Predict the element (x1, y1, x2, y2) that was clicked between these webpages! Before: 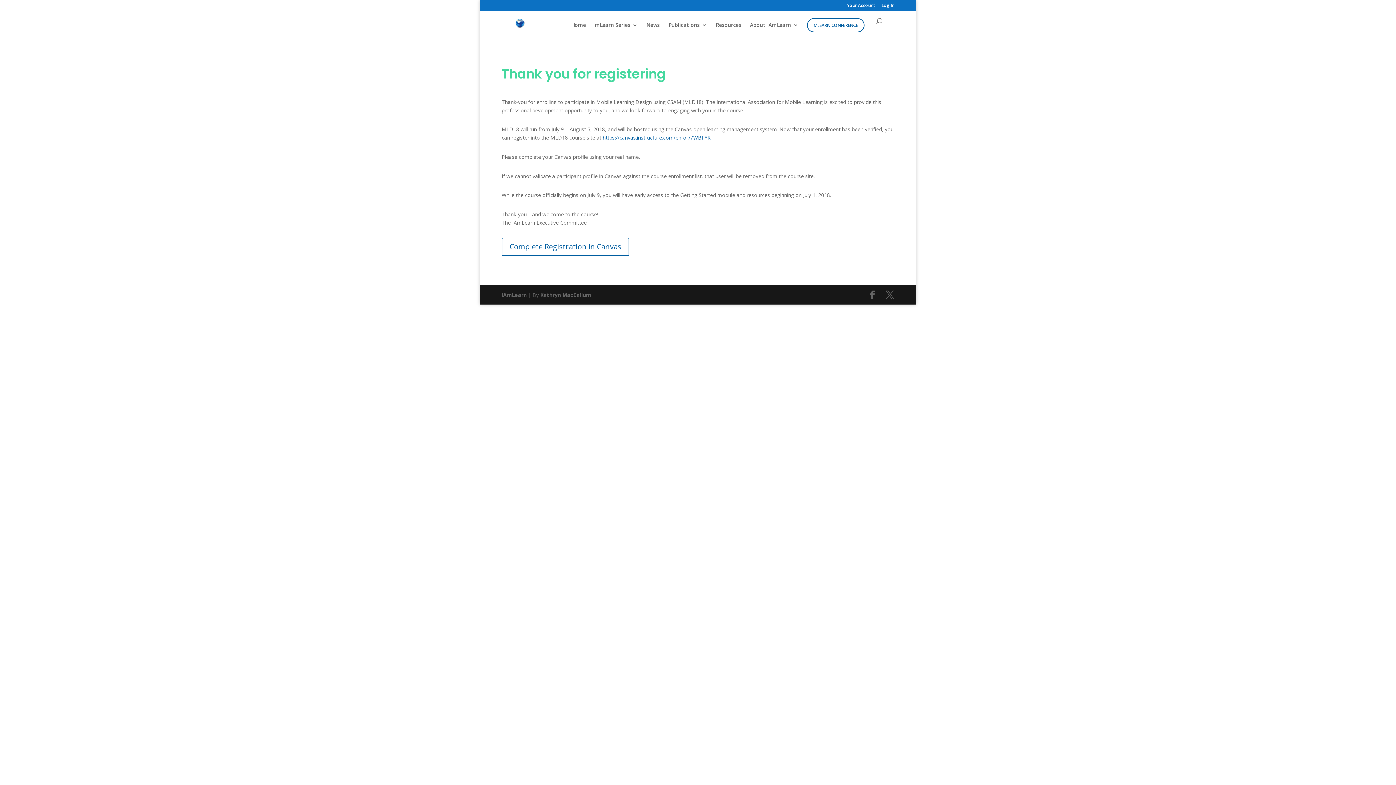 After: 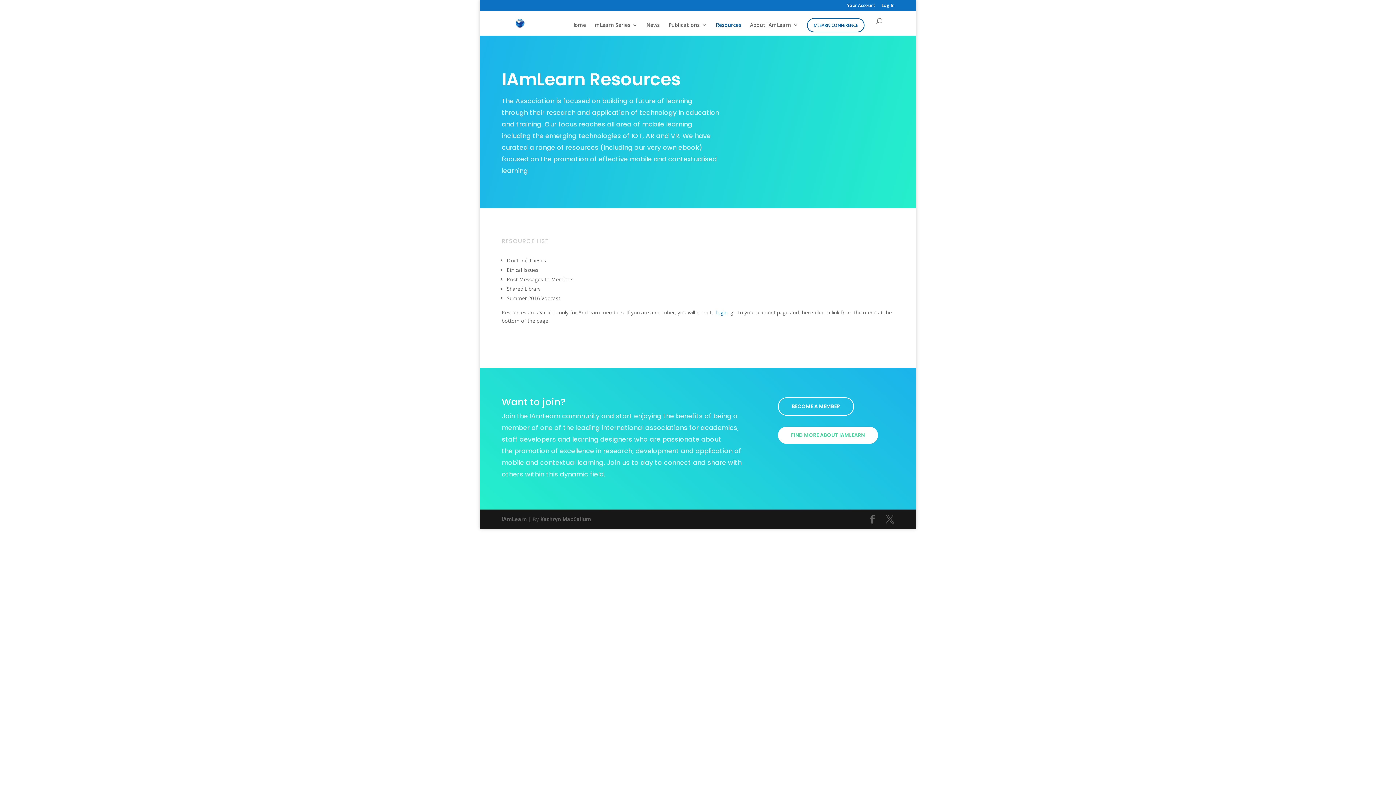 Action: label: Resources bbox: (716, 22, 741, 35)